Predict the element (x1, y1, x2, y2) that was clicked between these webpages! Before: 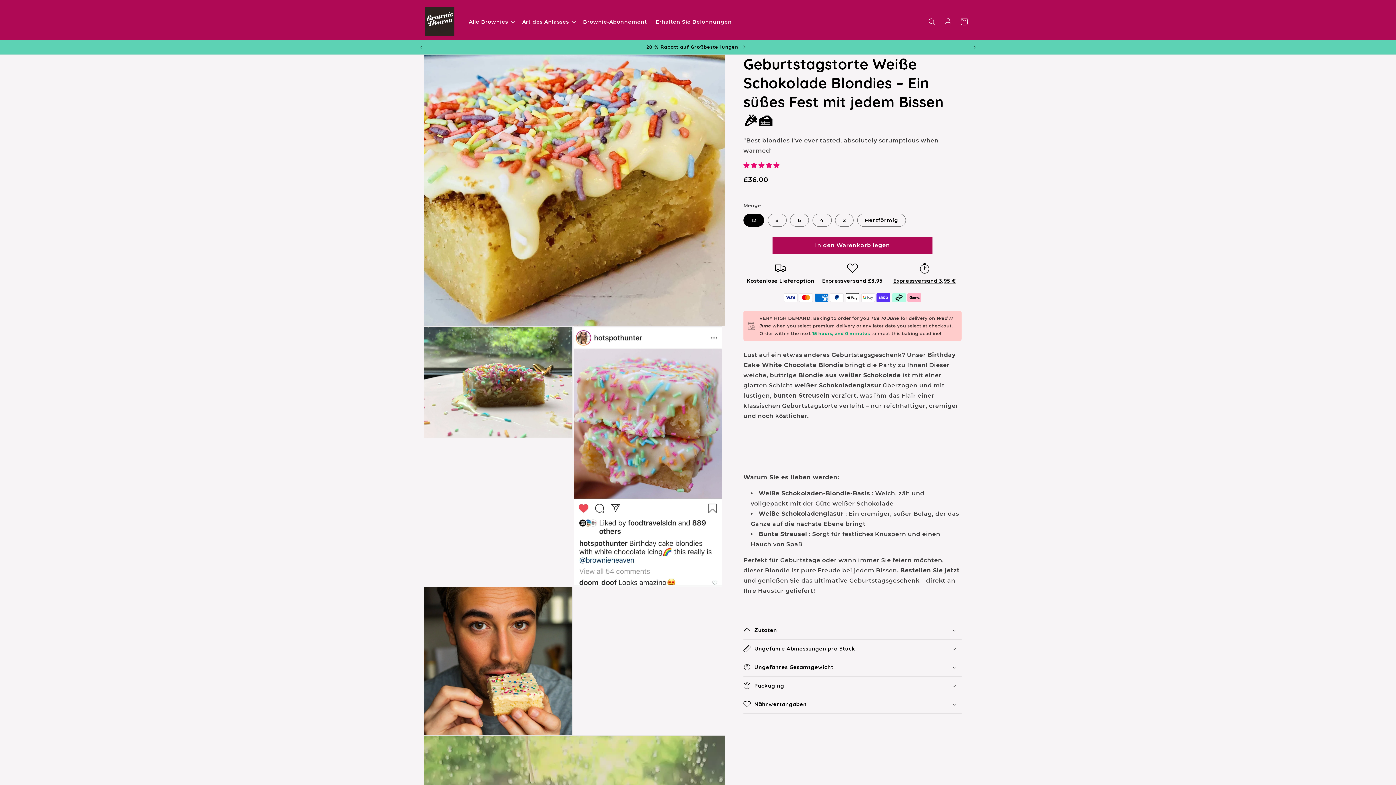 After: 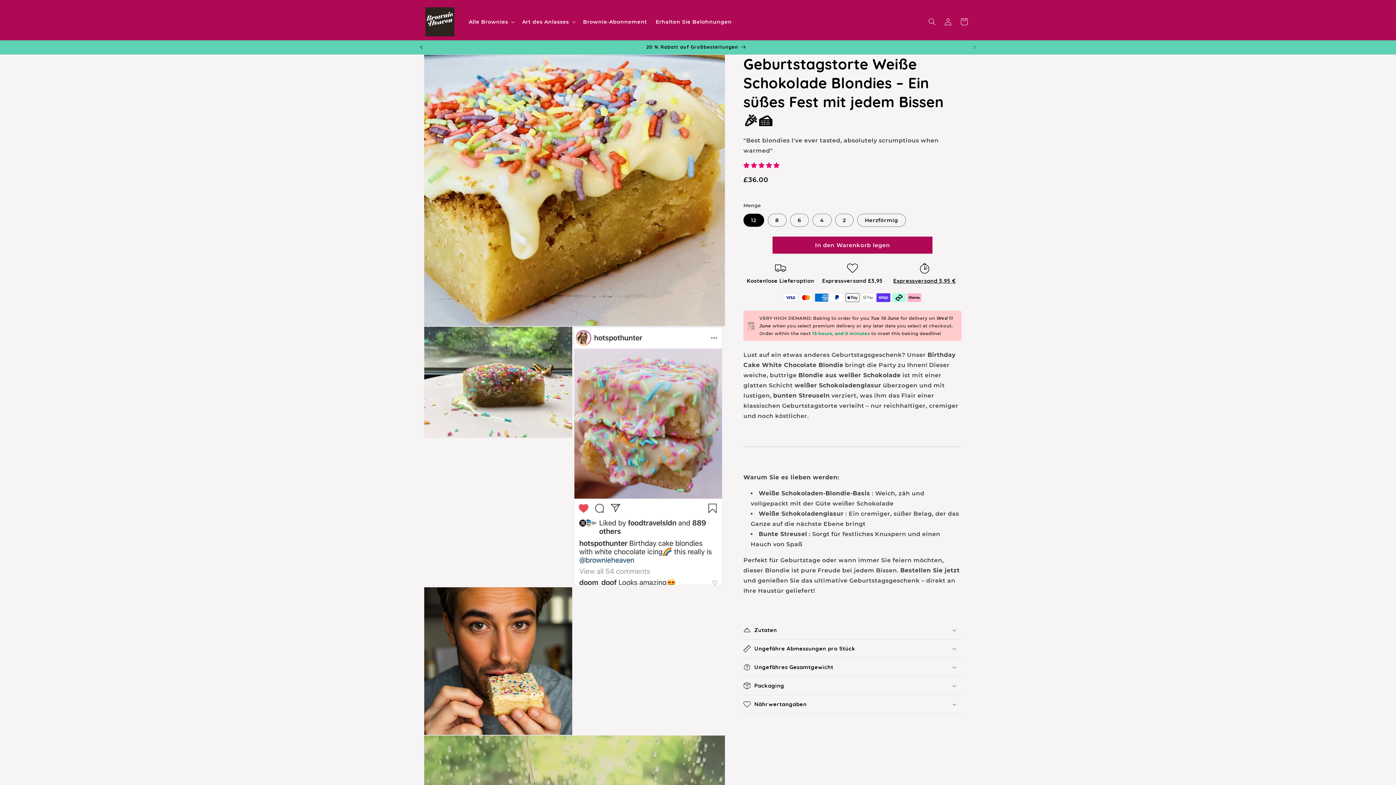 Action: label: Vorherige Ankündigung bbox: (413, 40, 429, 54)